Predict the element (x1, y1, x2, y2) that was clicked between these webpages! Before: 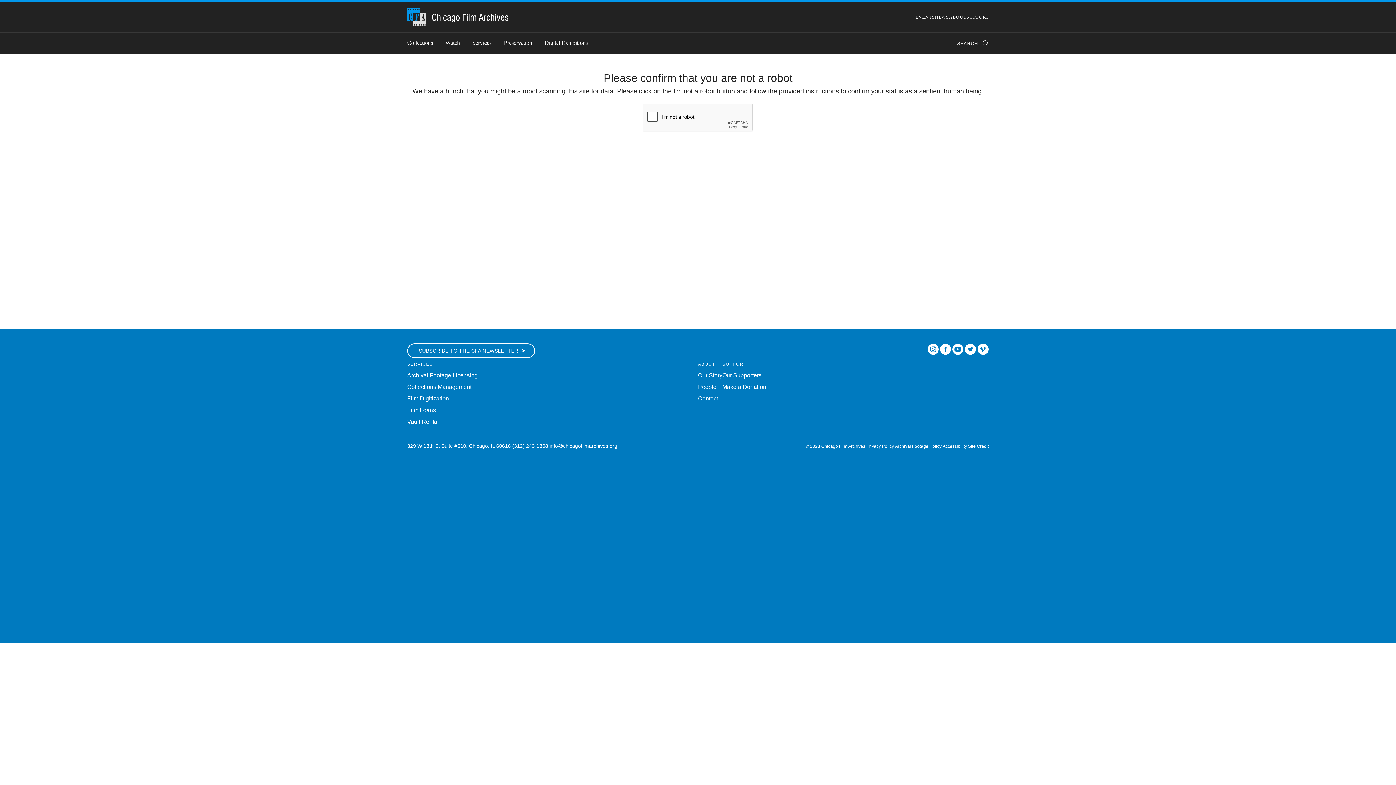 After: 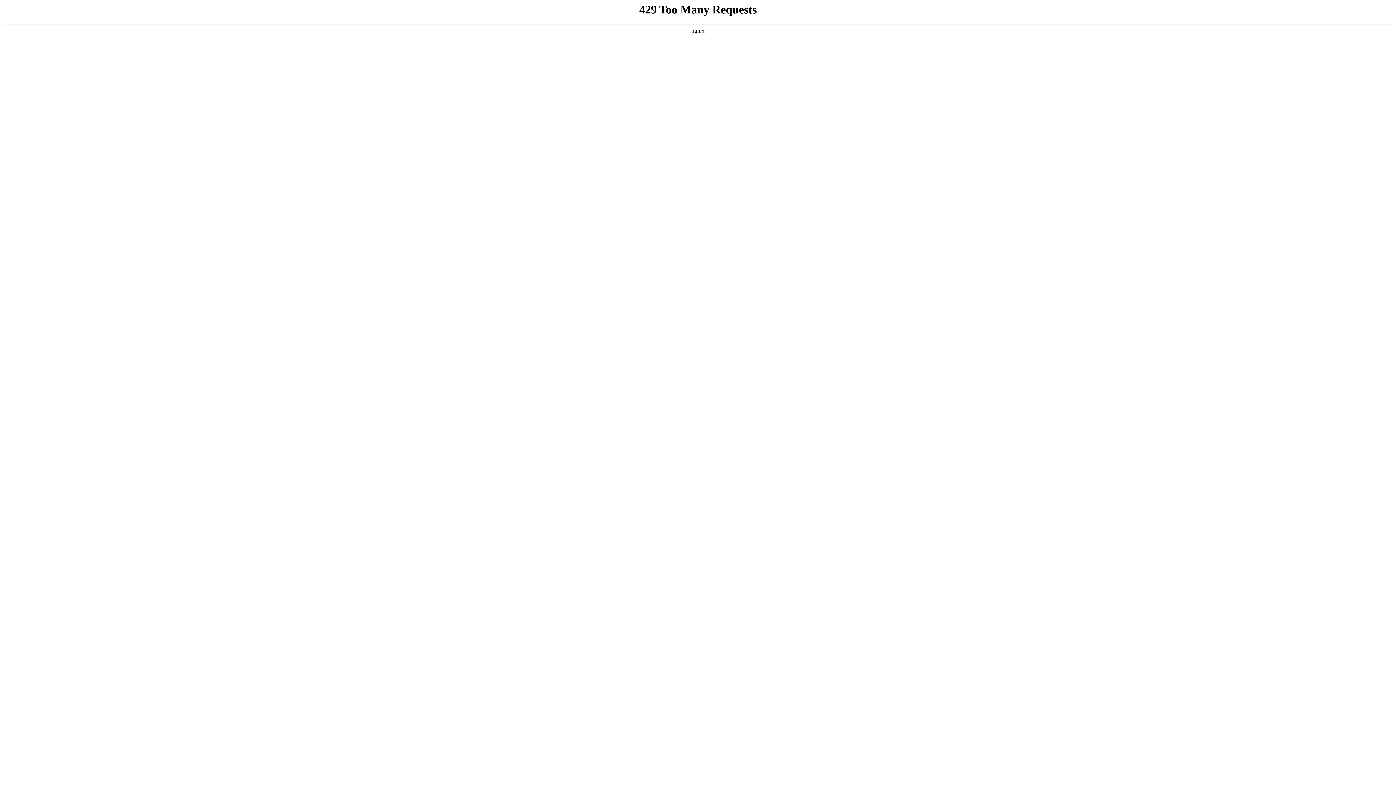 Action: label: Digital Exhibitions bbox: (544, 32, 600, 52)